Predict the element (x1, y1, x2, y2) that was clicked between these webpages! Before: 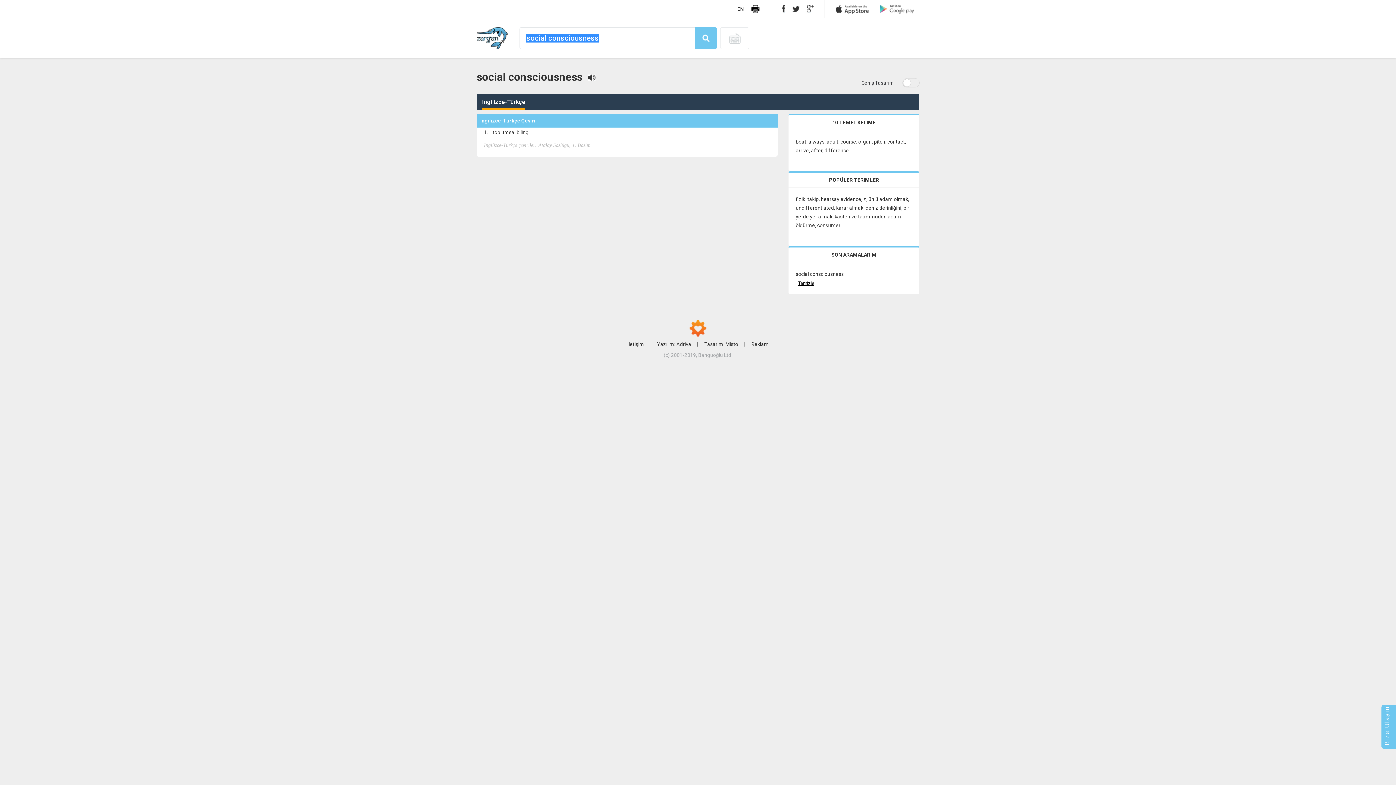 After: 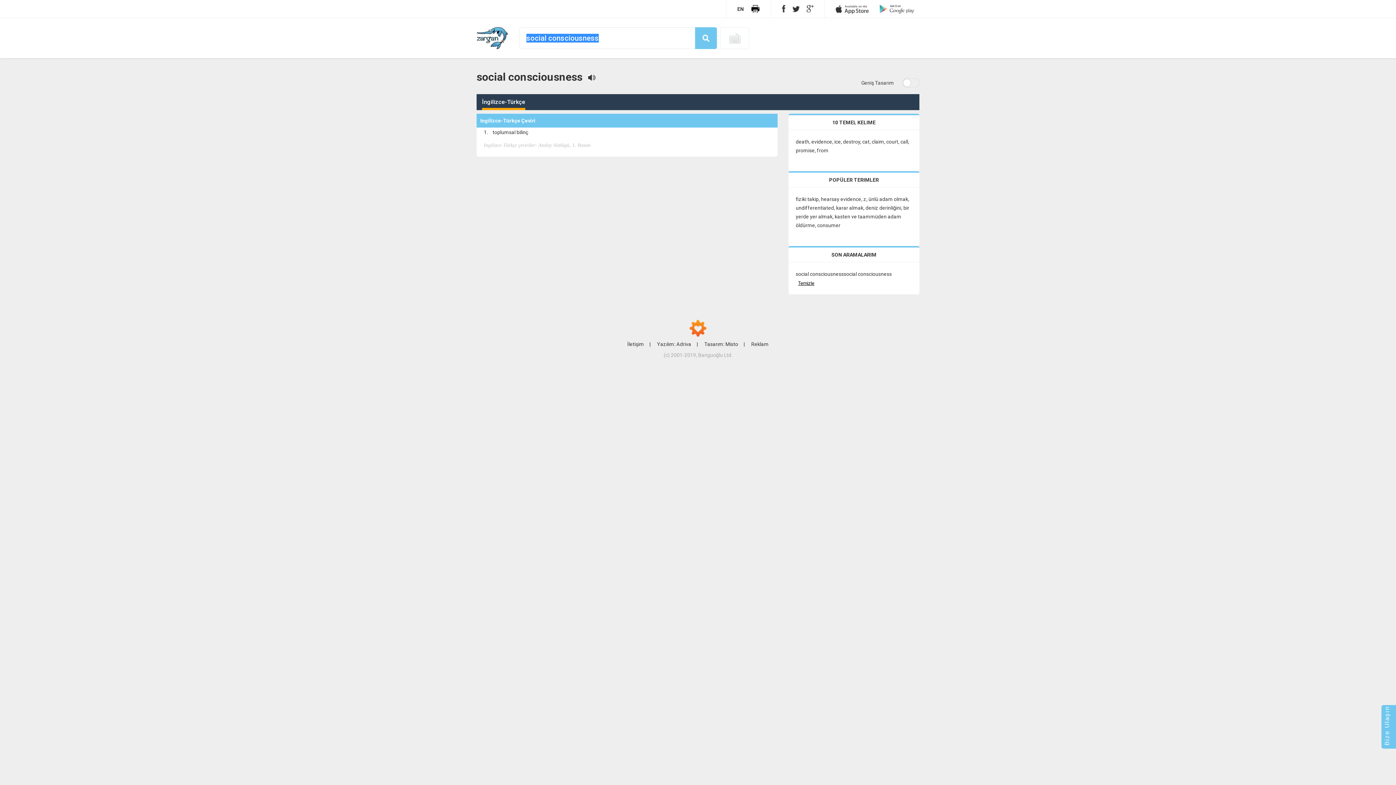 Action: bbox: (796, 271, 844, 277) label: social consciousness